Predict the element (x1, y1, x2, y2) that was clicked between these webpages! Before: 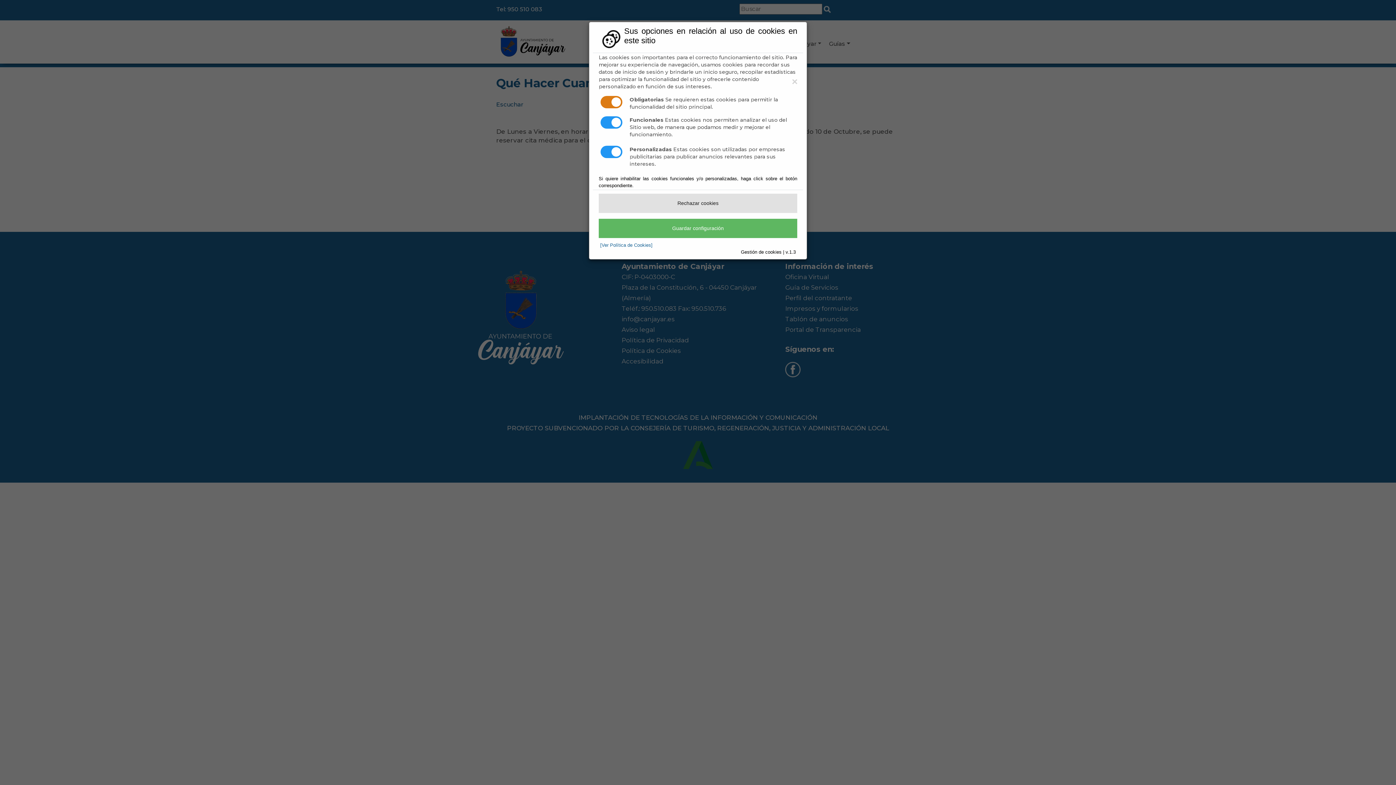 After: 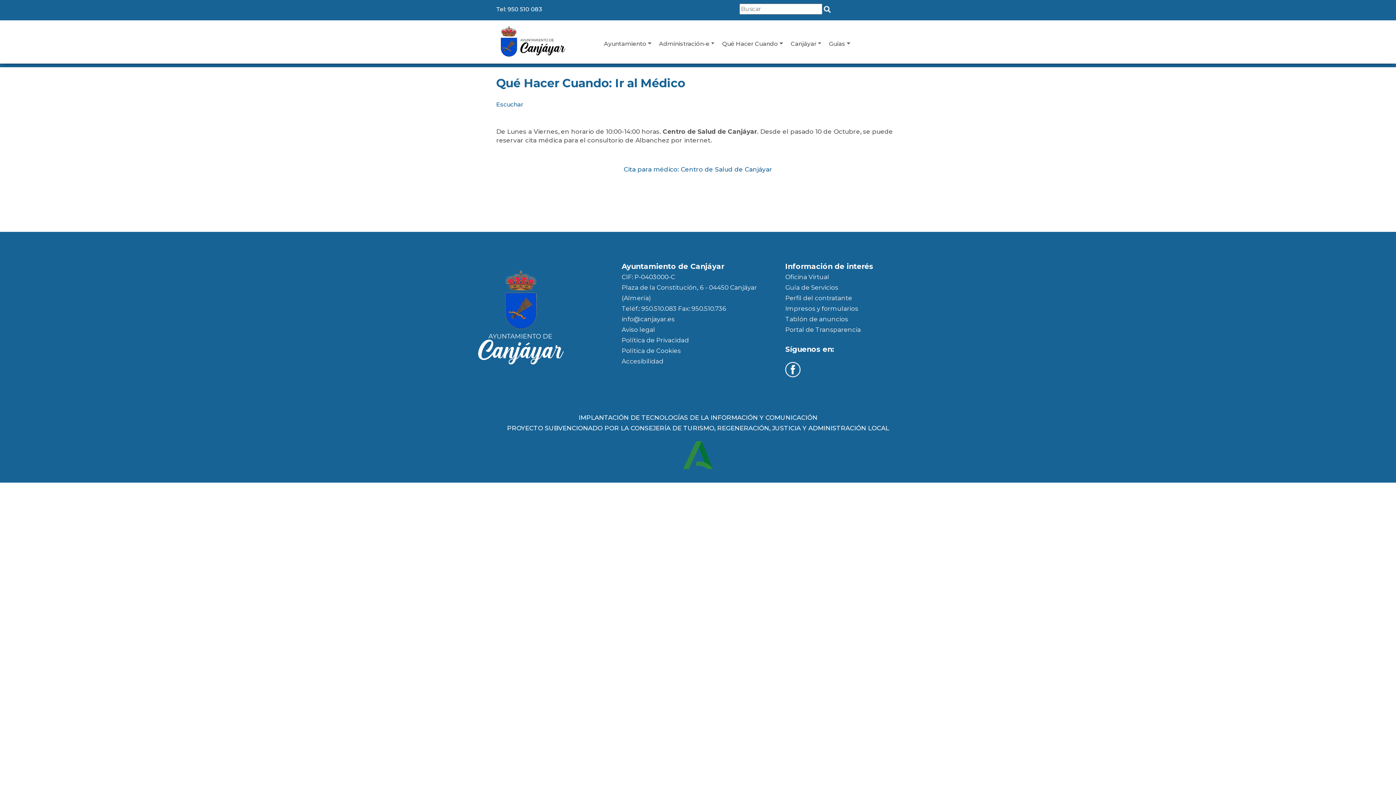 Action: label: Rechazar cookies bbox: (598, 193, 797, 213)